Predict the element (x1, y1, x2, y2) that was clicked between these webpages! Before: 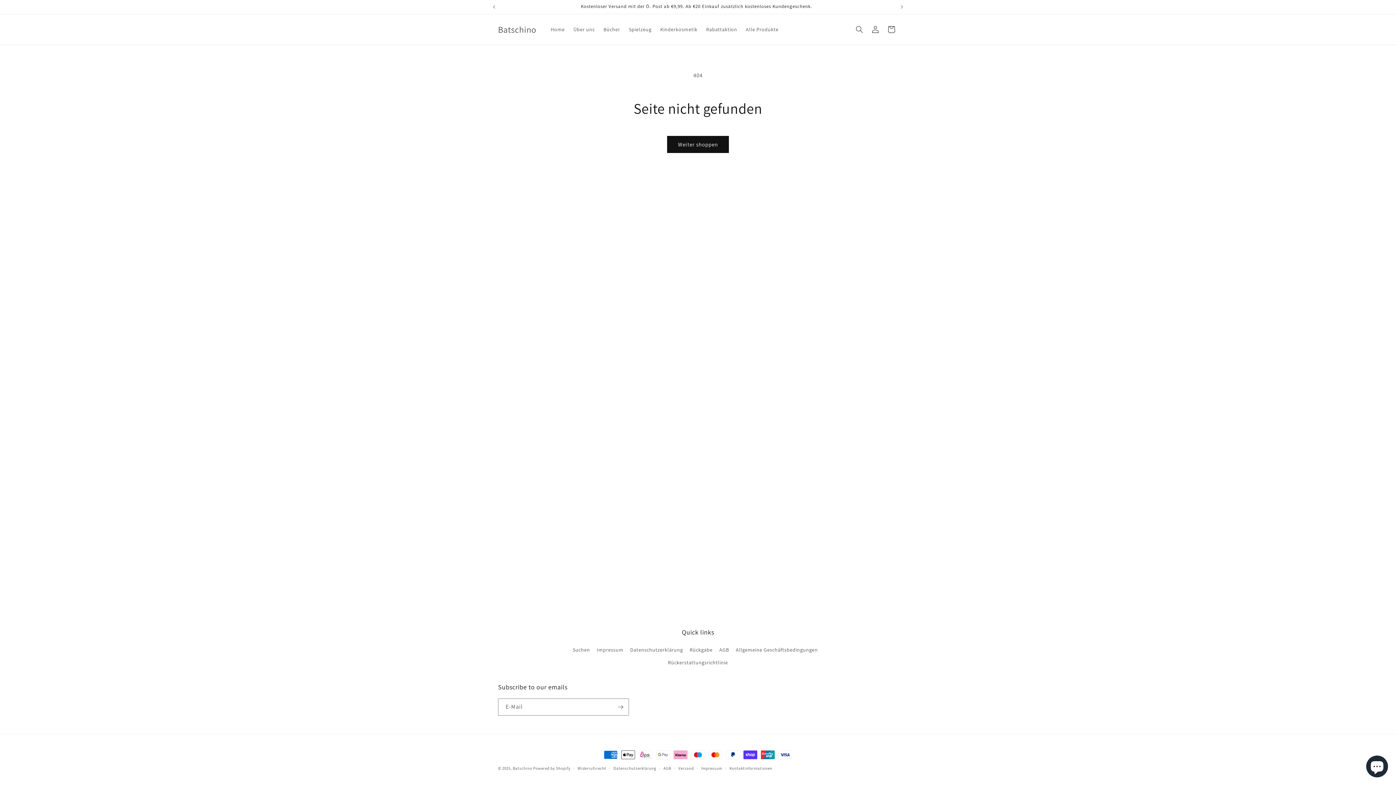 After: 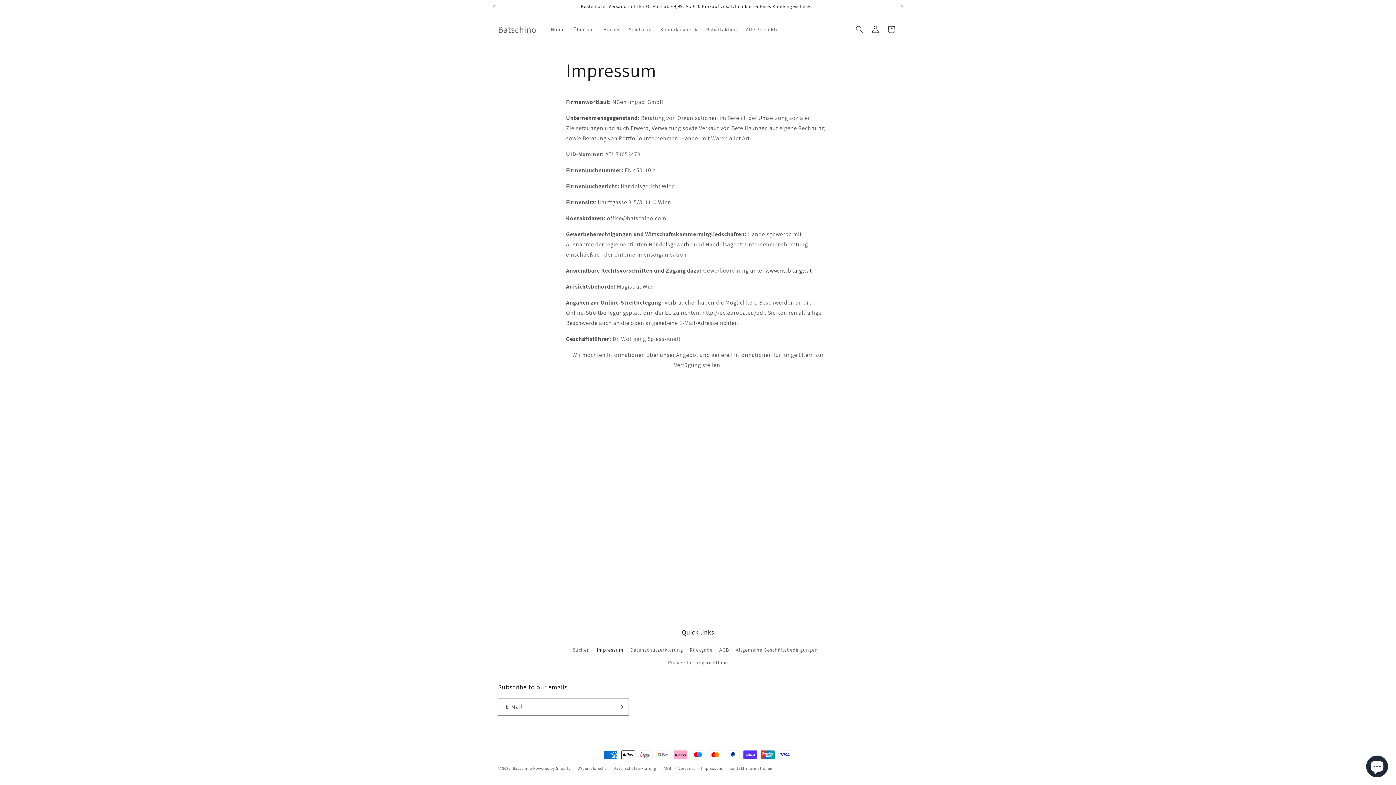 Action: label: Impressum bbox: (596, 644, 623, 656)